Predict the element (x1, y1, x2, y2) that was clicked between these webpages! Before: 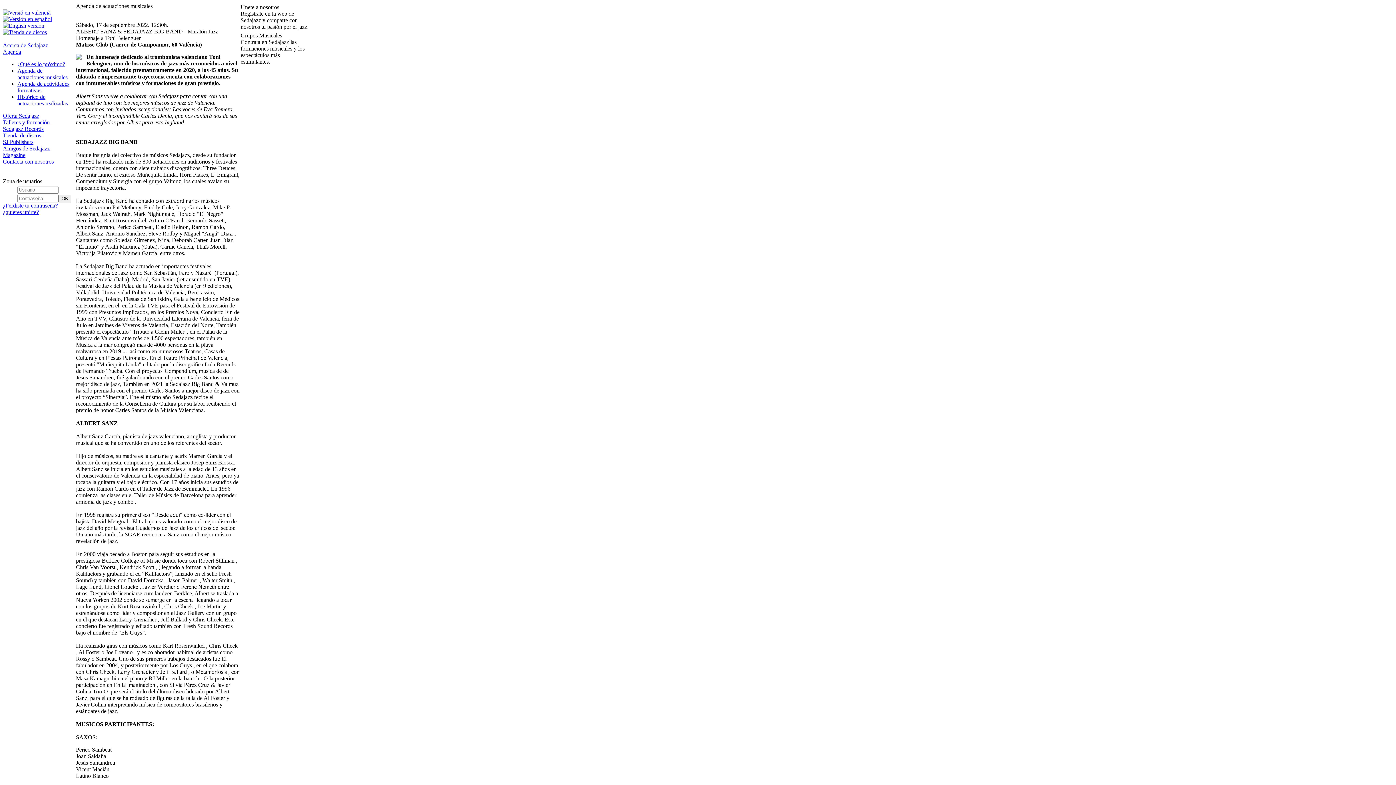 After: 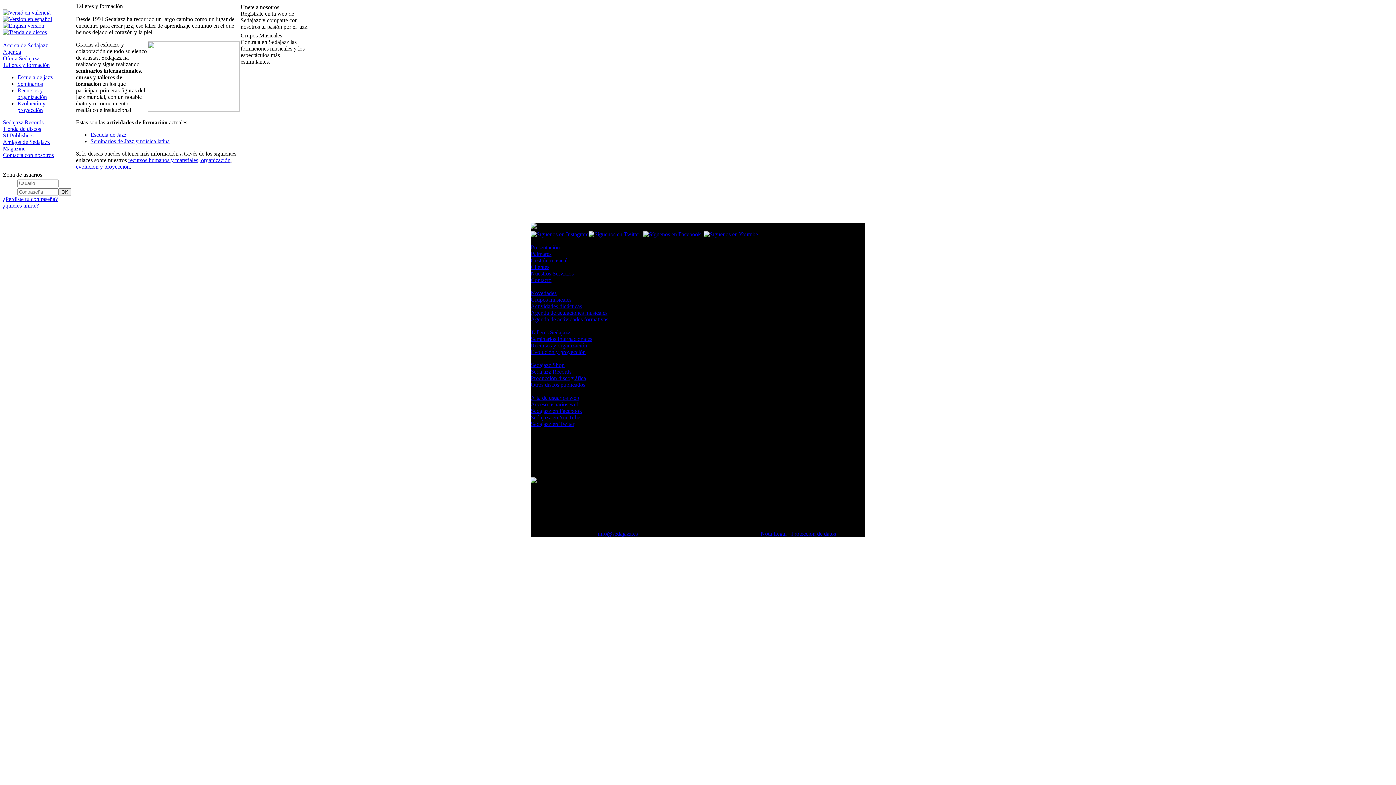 Action: bbox: (2, 119, 49, 125) label: Talleres y formación